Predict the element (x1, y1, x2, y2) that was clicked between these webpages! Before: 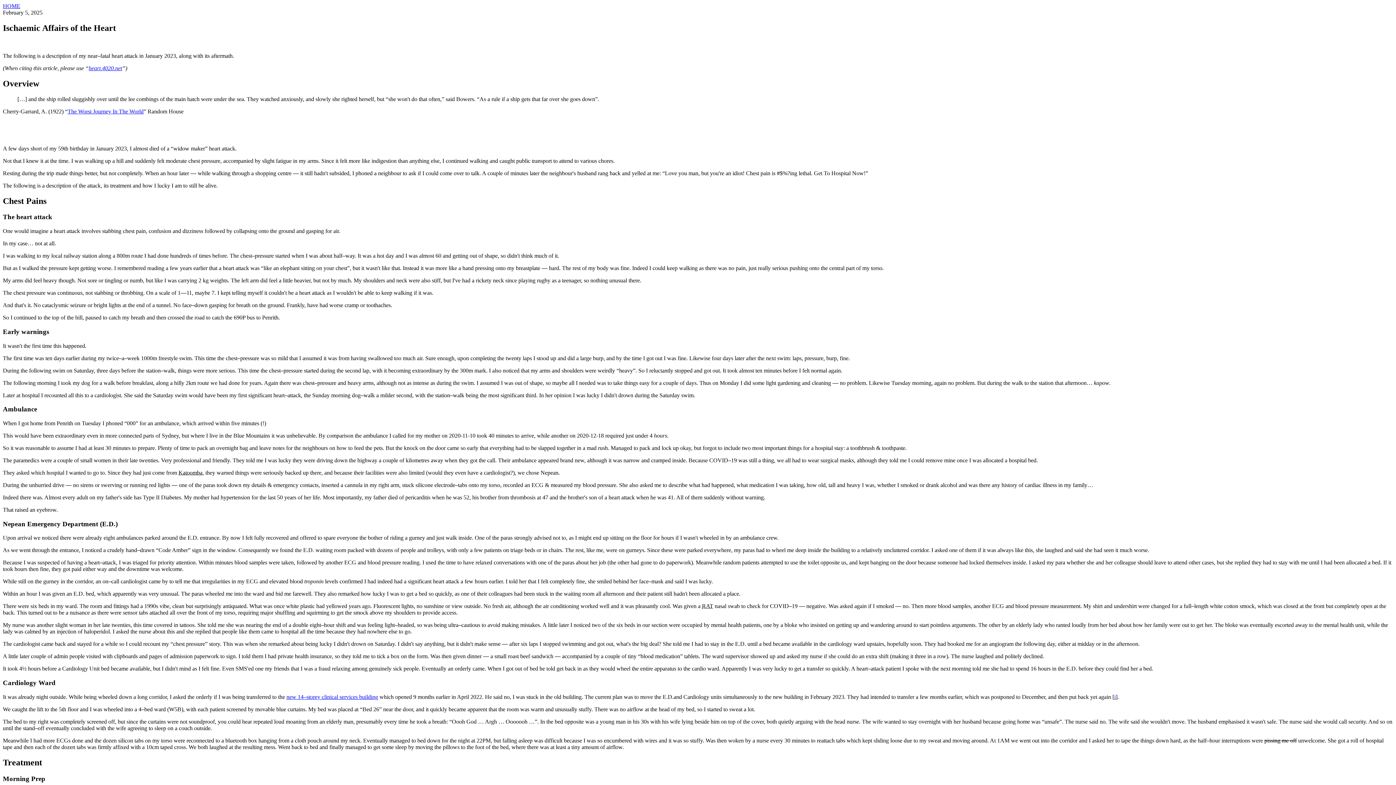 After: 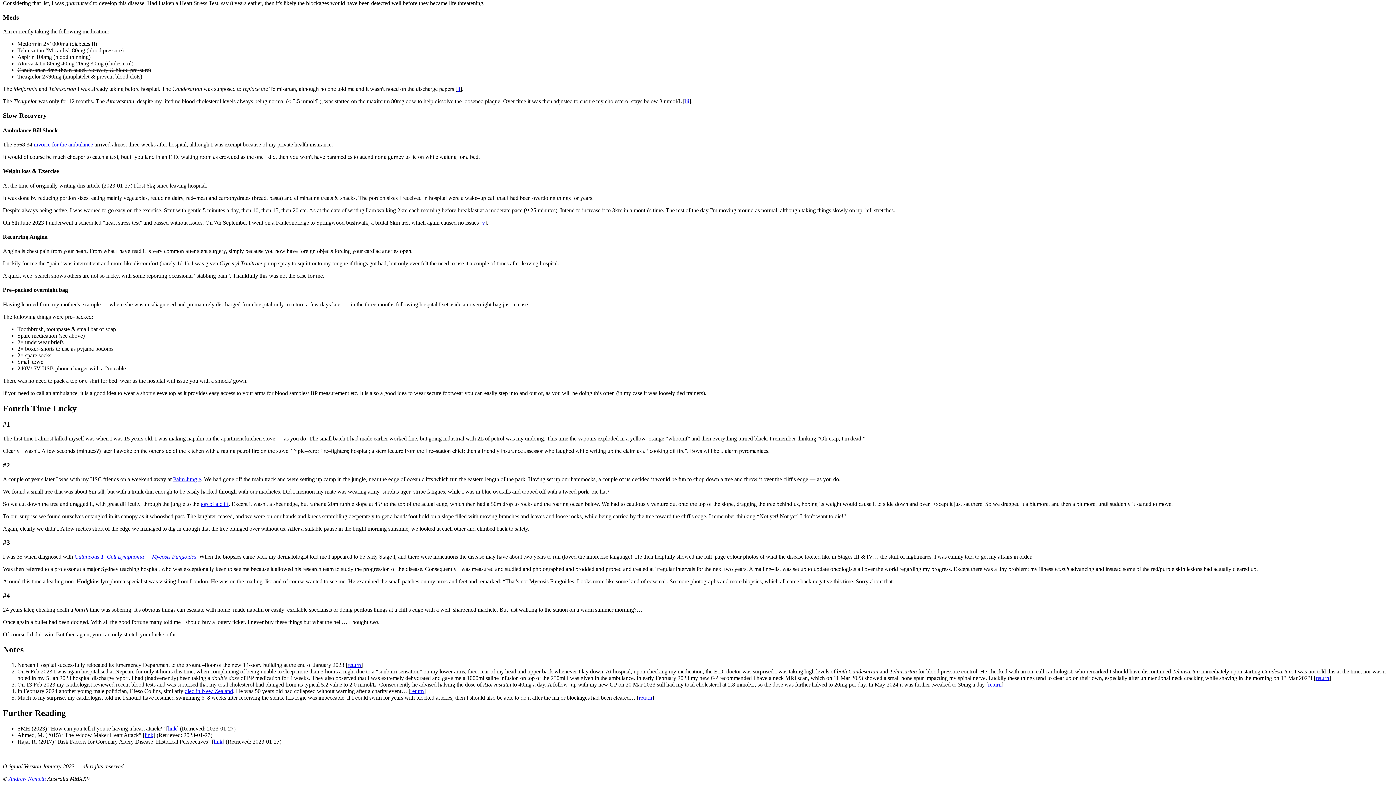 Action: bbox: (1114, 694, 1116, 700) label: i